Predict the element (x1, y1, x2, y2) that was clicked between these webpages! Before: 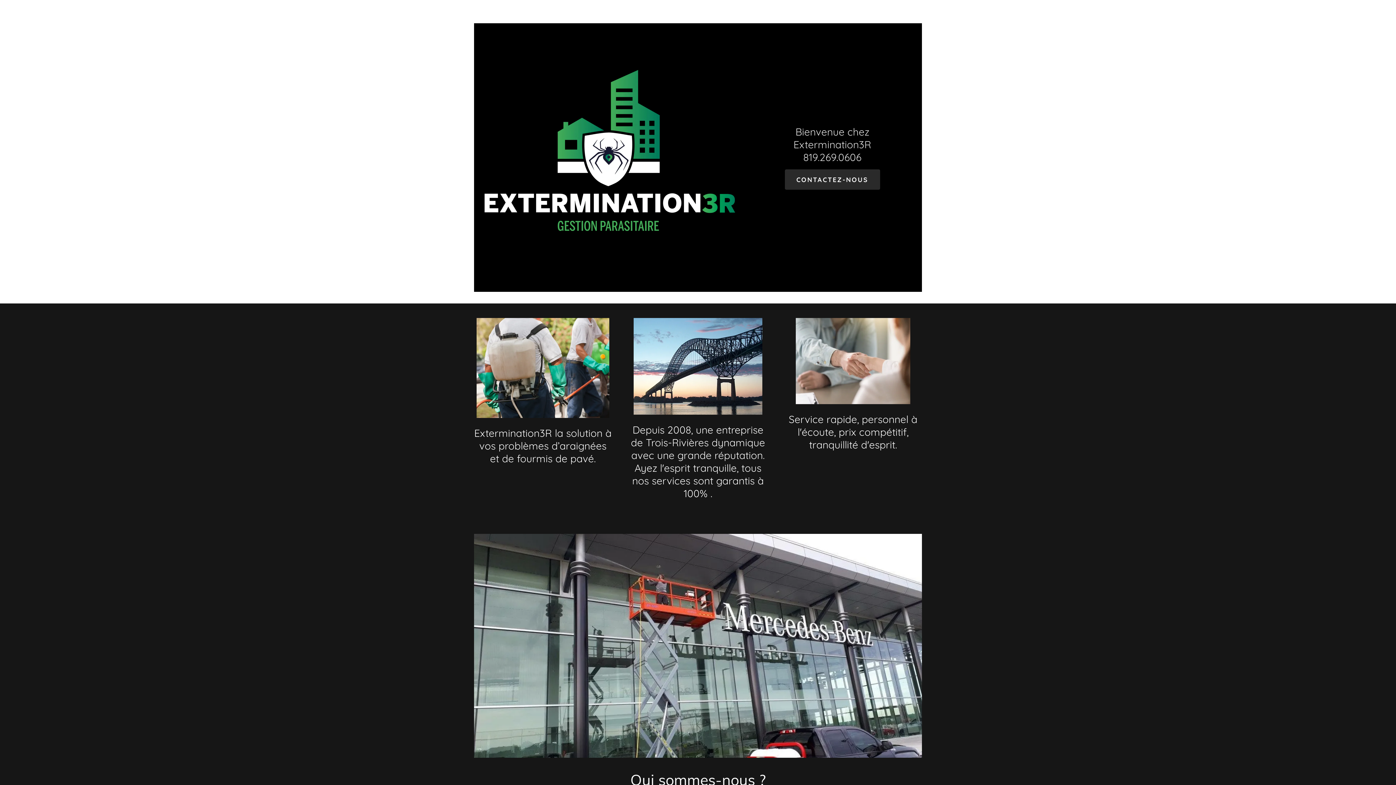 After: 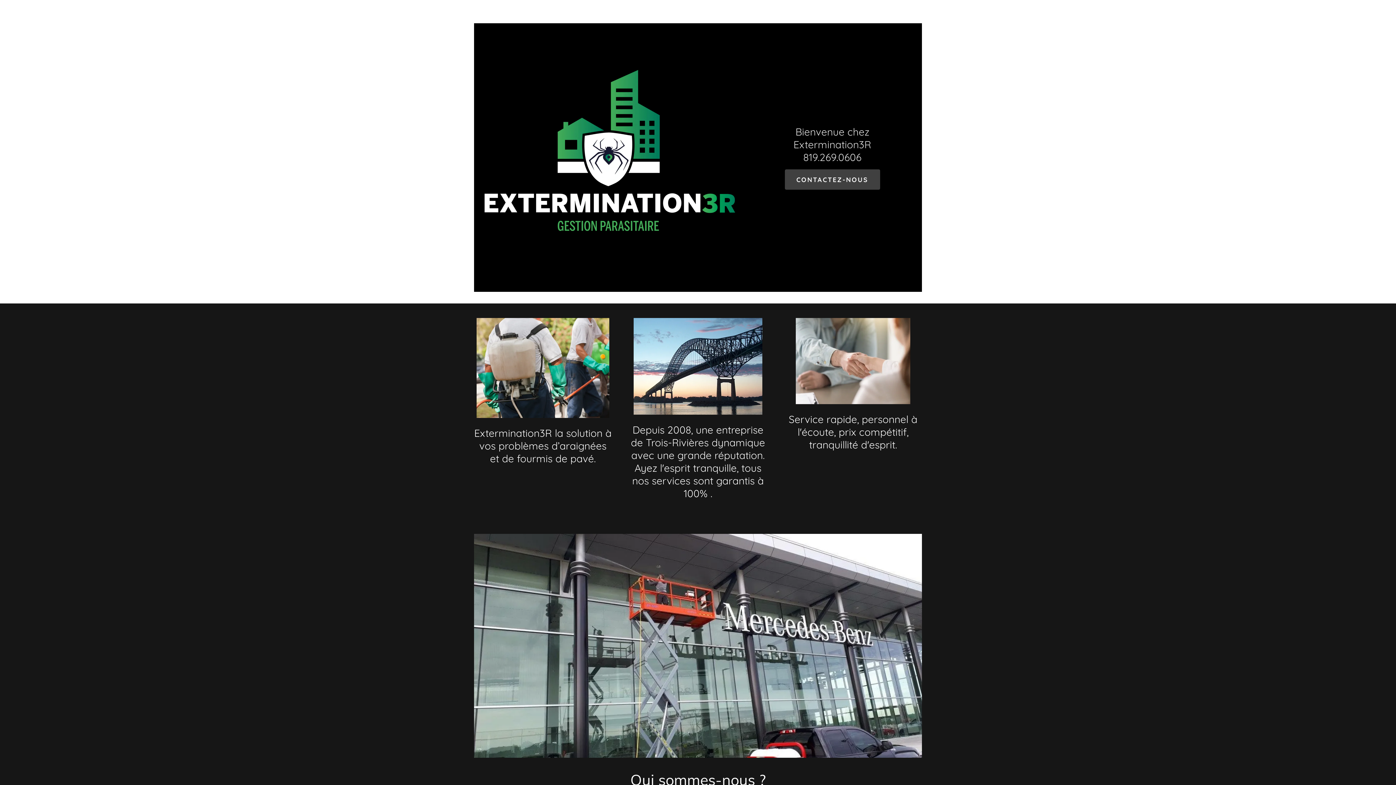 Action: bbox: (784, 169, 880, 189) label: CONTACTEZ-NOUS